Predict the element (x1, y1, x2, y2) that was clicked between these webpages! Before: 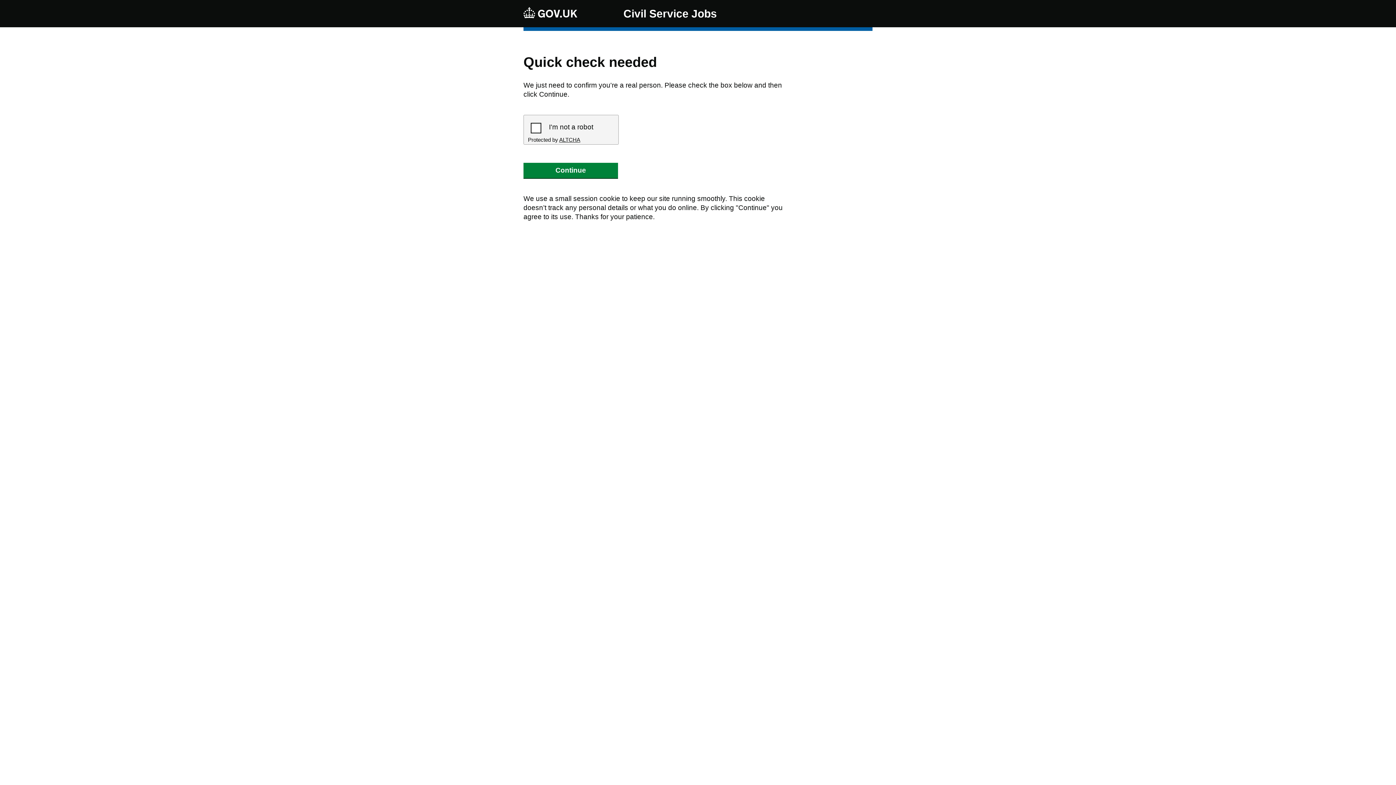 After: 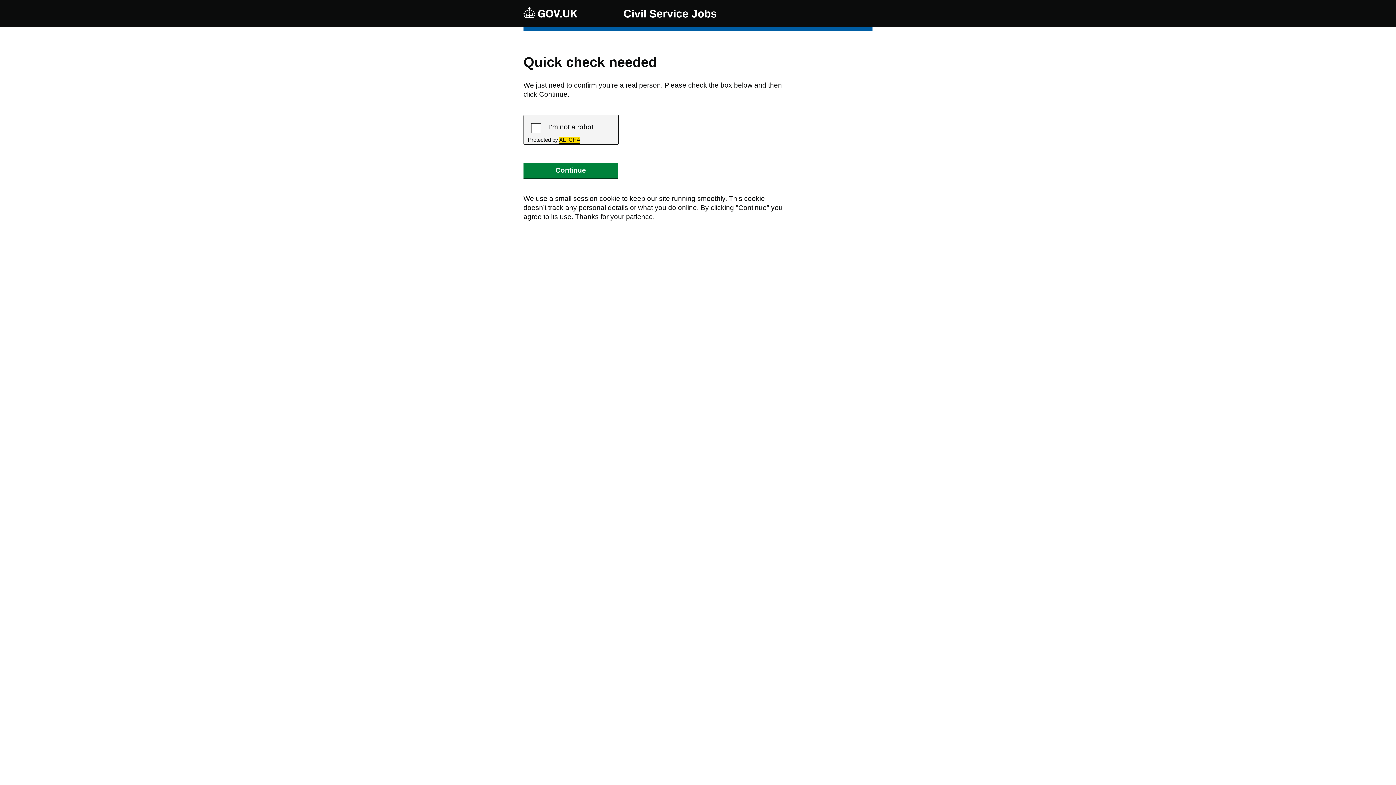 Action: bbox: (559, 136, 580, 142) label: Visit Altcha.org